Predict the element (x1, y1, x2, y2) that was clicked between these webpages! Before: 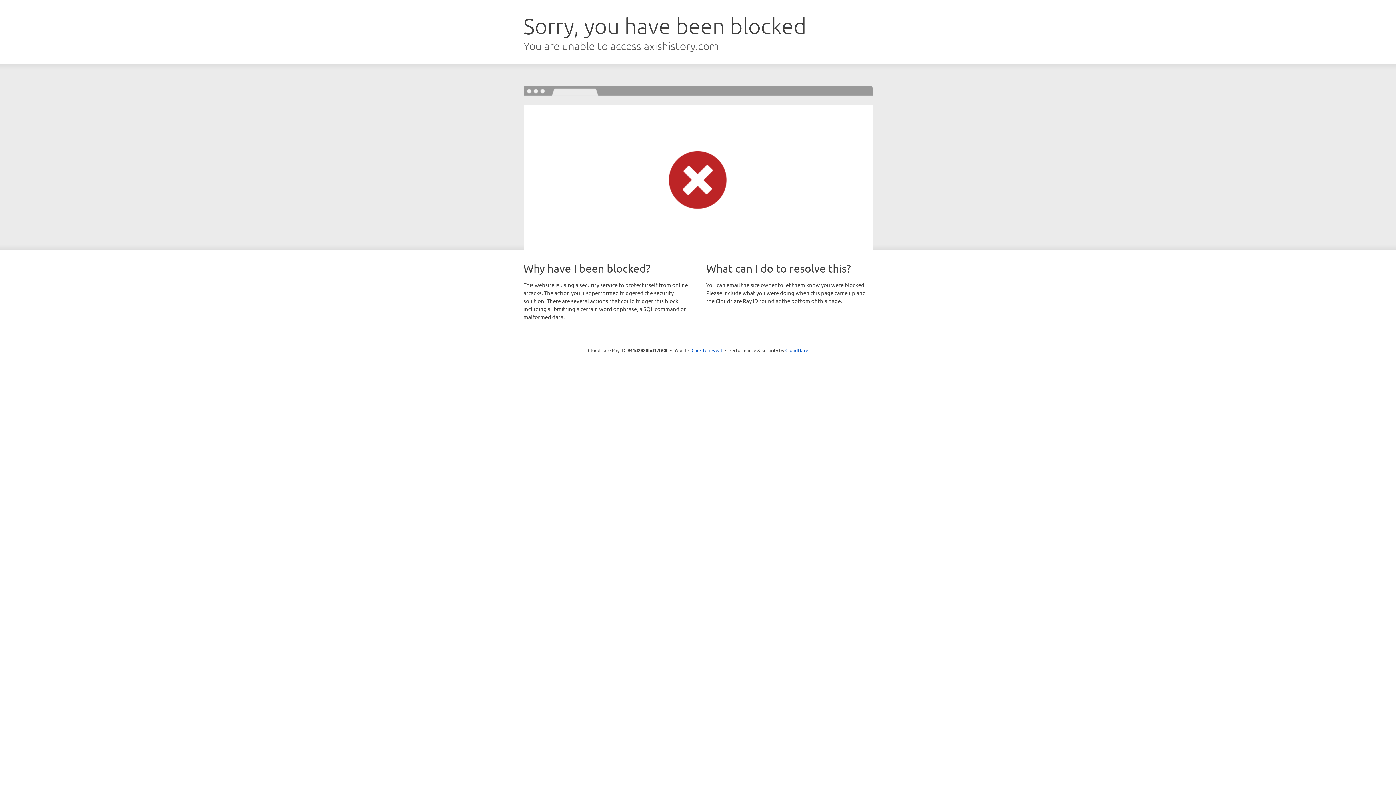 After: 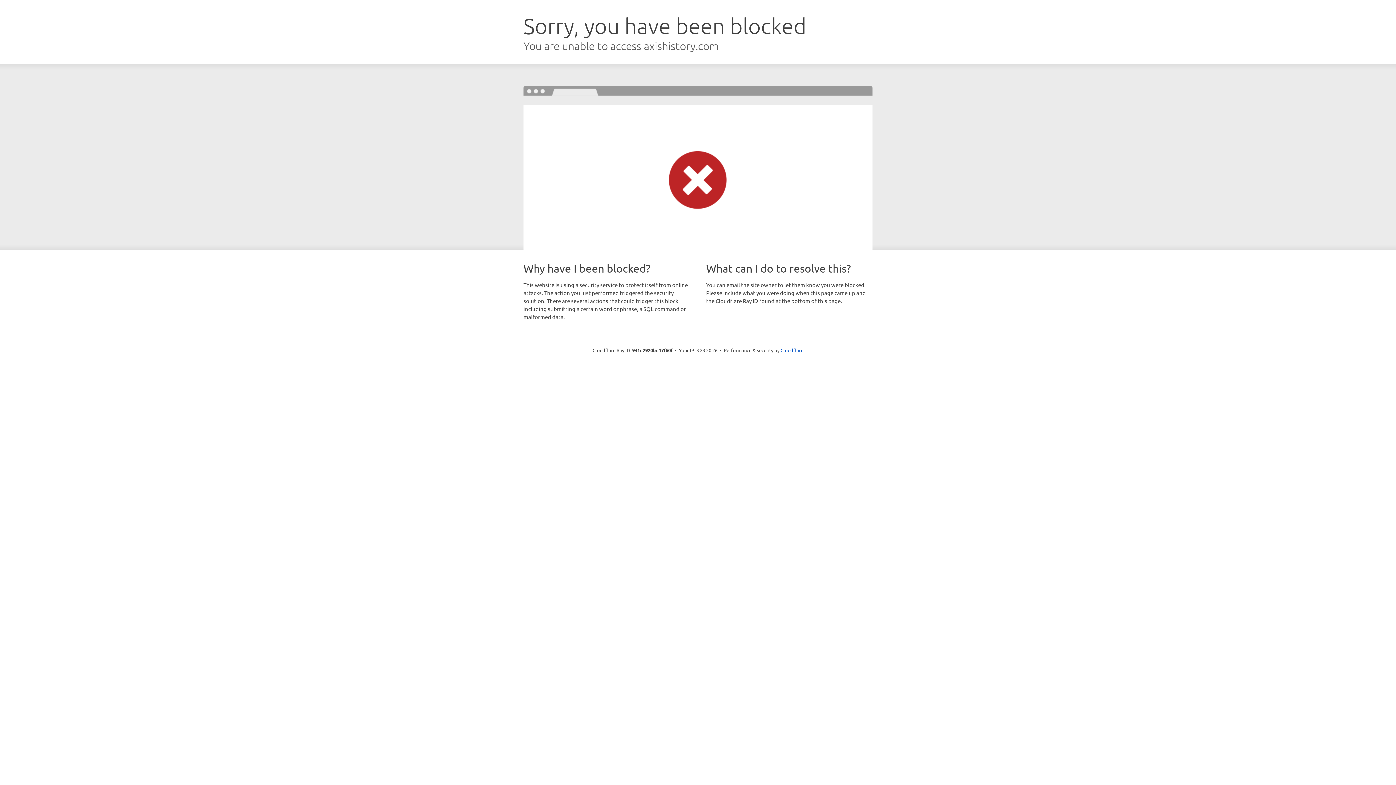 Action: label: Click to reveal bbox: (691, 346, 722, 353)